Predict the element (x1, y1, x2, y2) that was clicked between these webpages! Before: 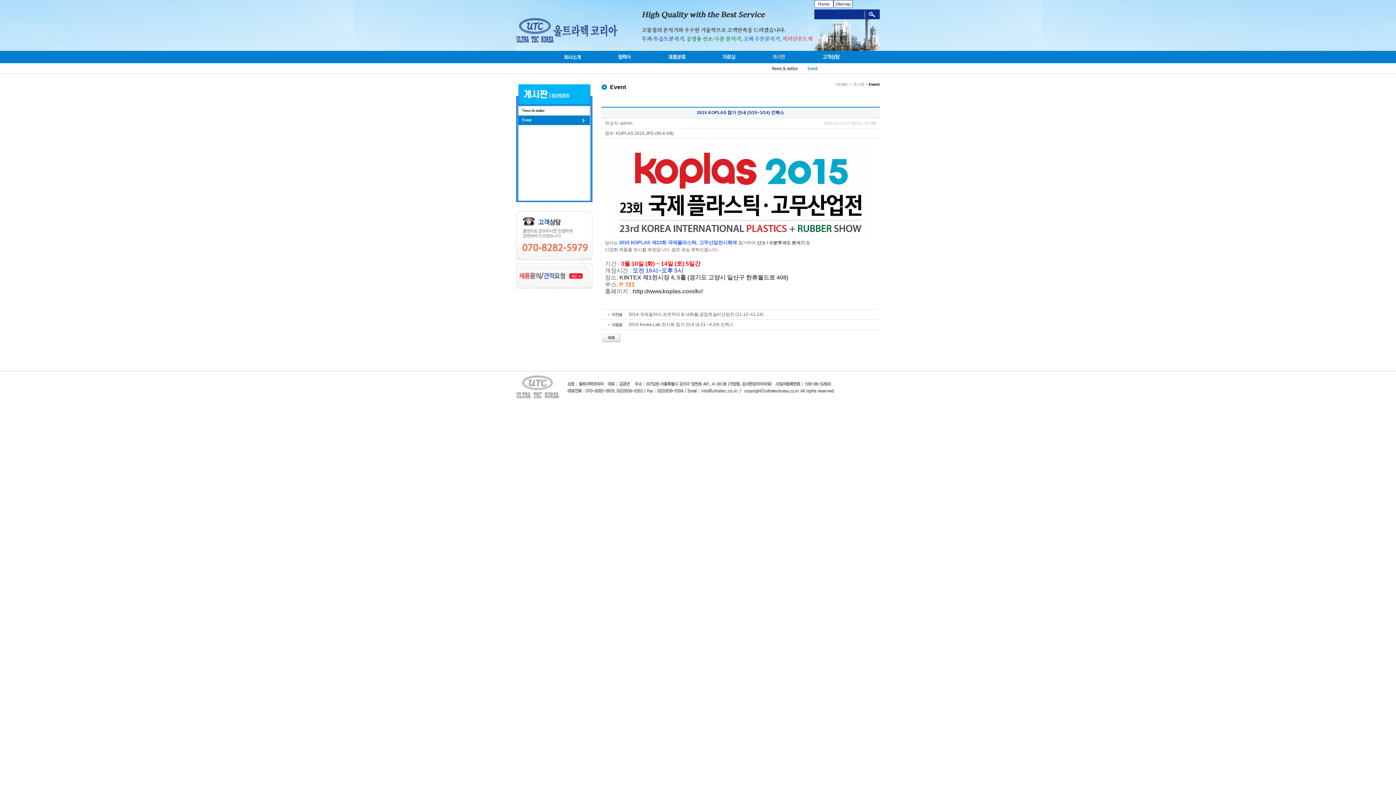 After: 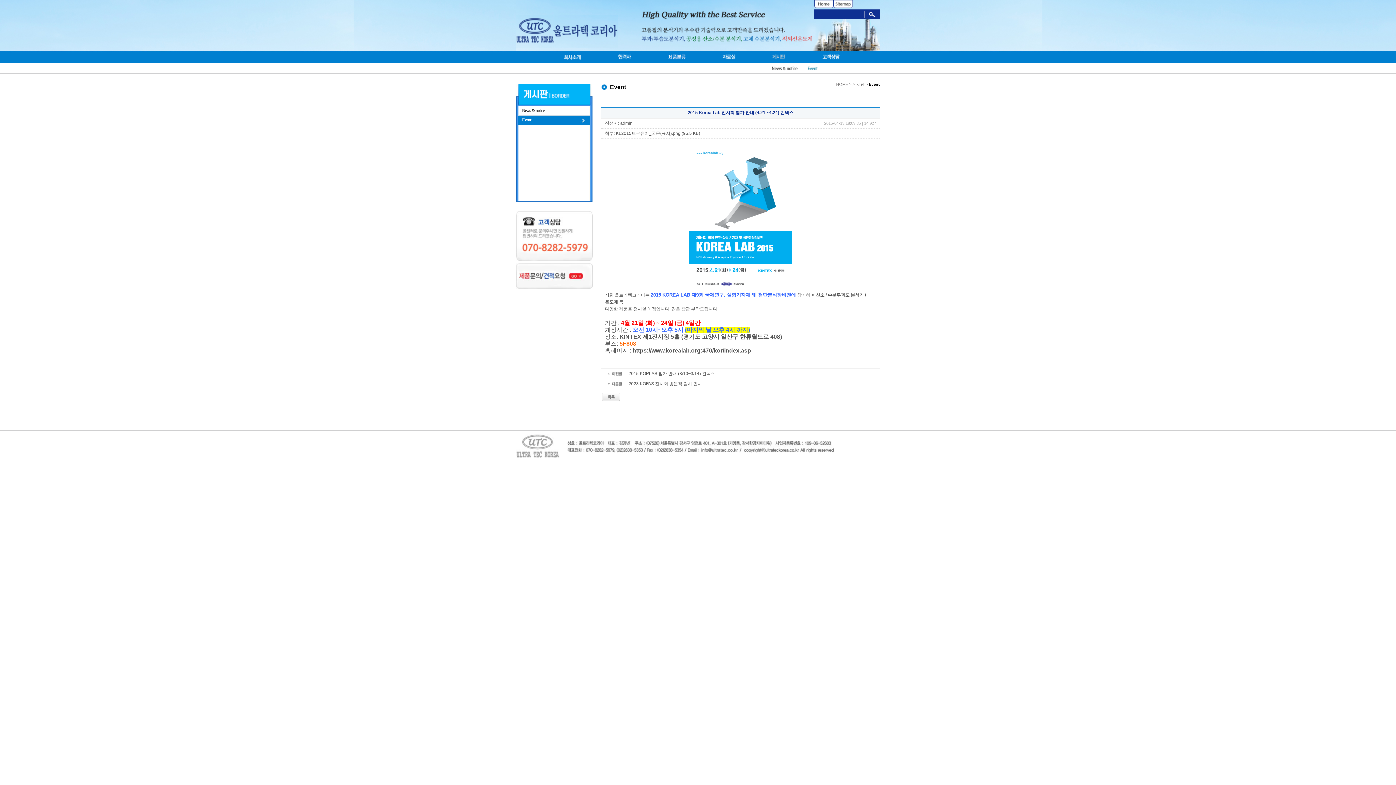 Action: bbox: (628, 322, 733, 327) label: 2015 Korea Lab 전시회 참가 안내 (4.21 ~4.24) 킨텍스